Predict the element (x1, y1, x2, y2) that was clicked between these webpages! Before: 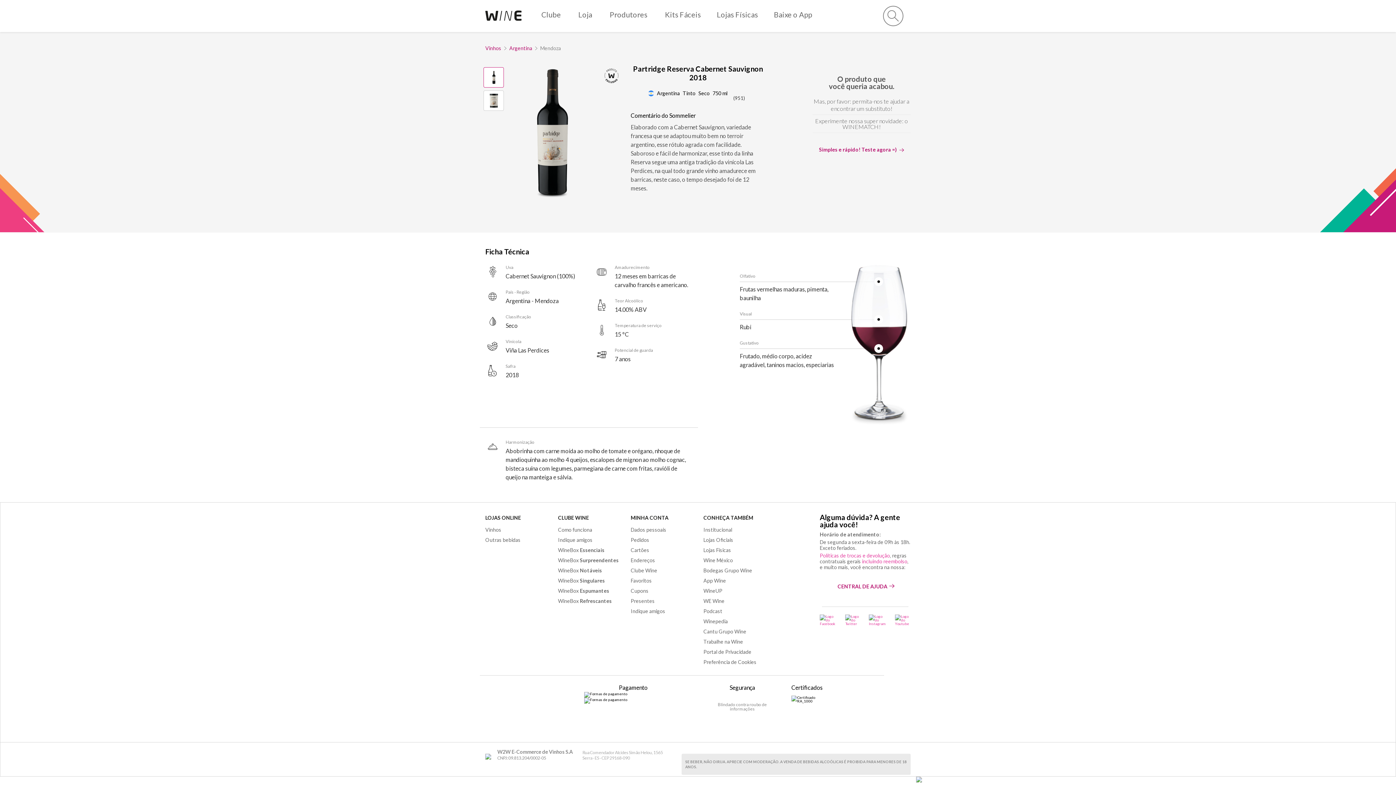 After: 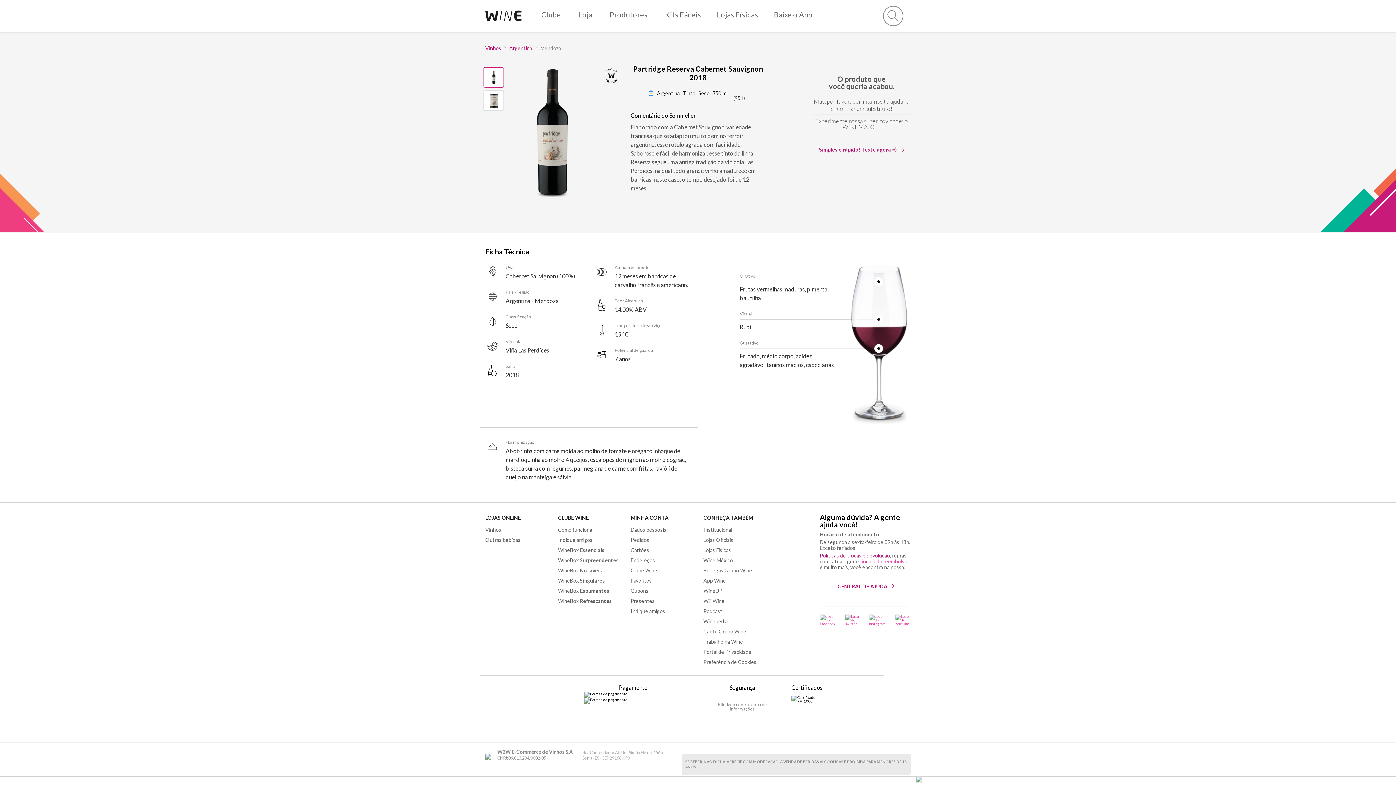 Action: bbox: (820, 552, 890, 559) label: Políticas de trocas e devolução